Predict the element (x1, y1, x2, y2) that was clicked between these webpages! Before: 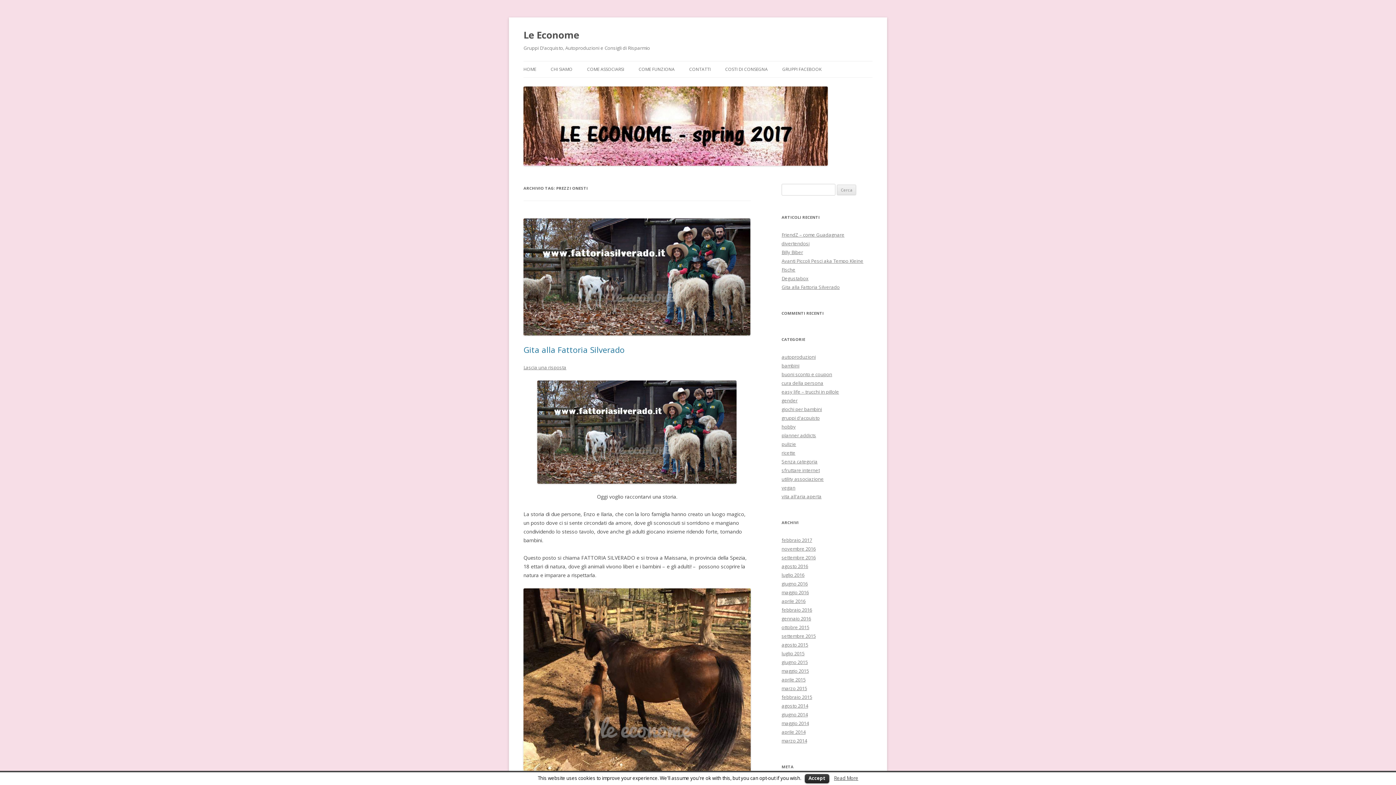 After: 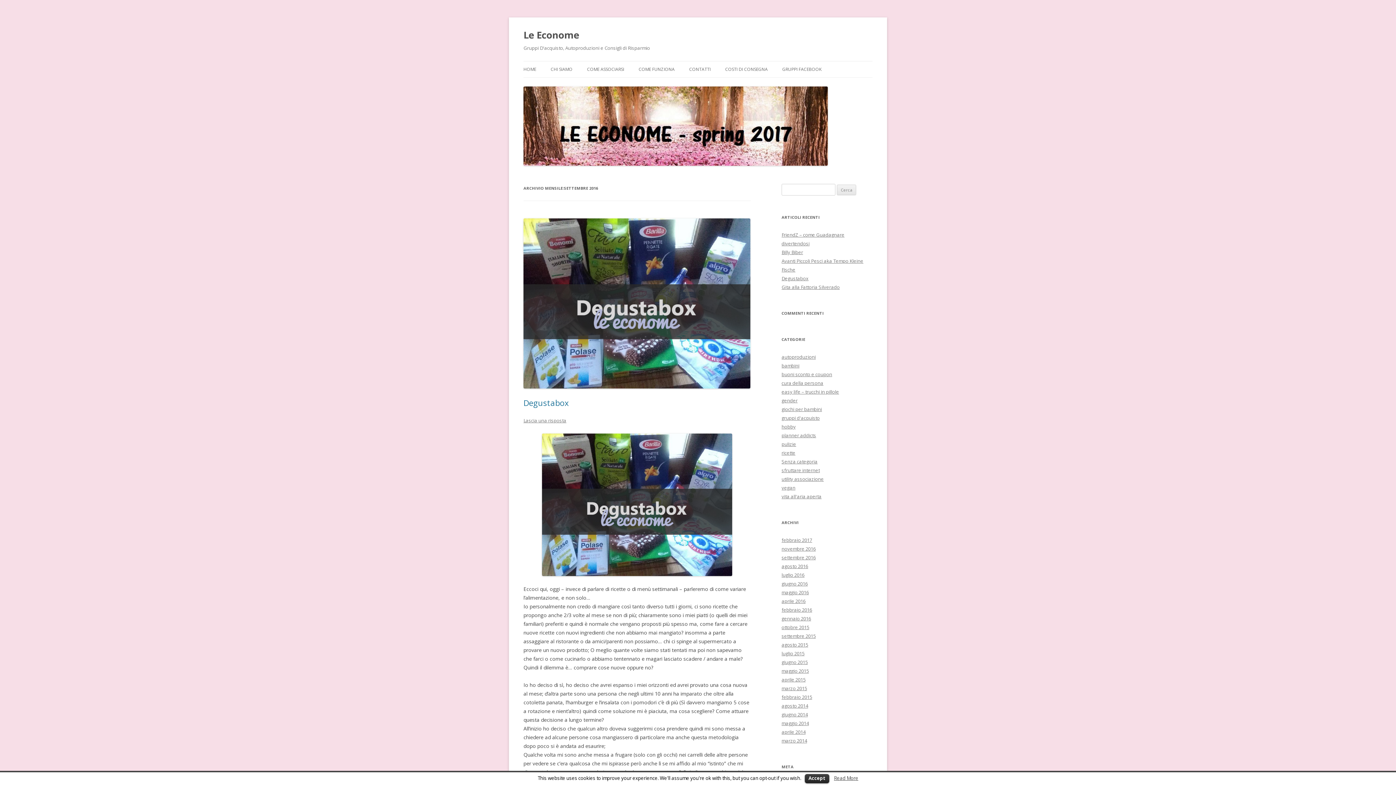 Action: bbox: (781, 554, 816, 561) label: settembre 2016